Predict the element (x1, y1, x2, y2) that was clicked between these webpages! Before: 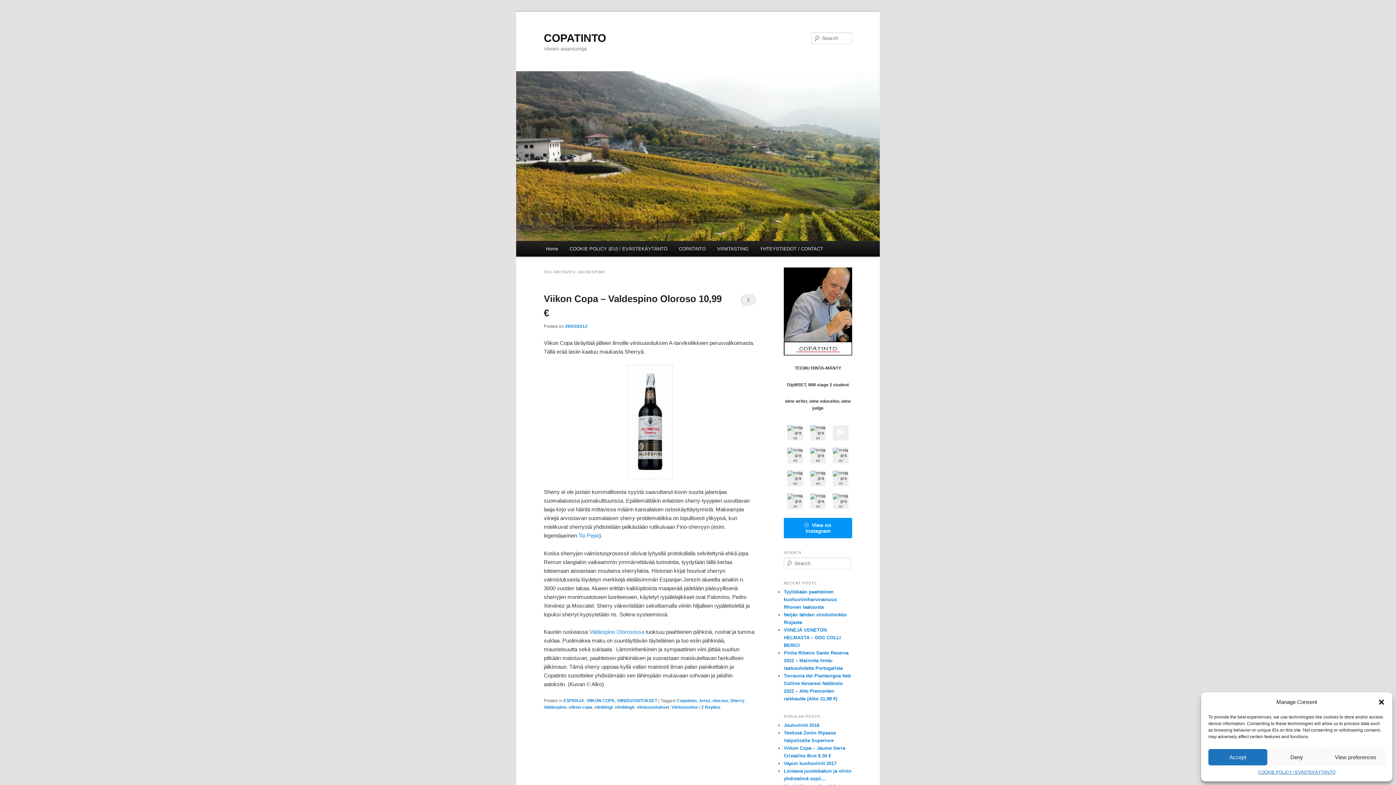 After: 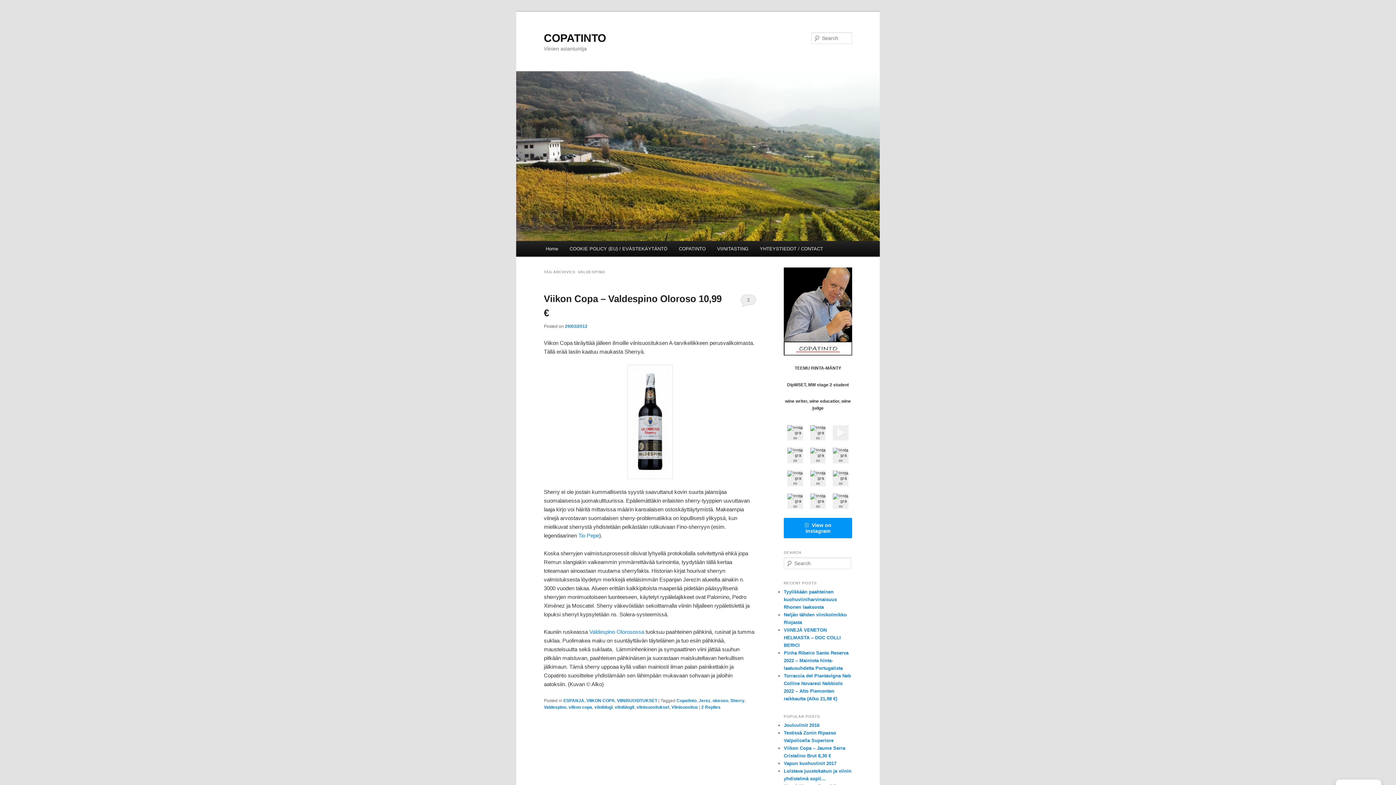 Action: bbox: (1208, 749, 1267, 765) label: Accept